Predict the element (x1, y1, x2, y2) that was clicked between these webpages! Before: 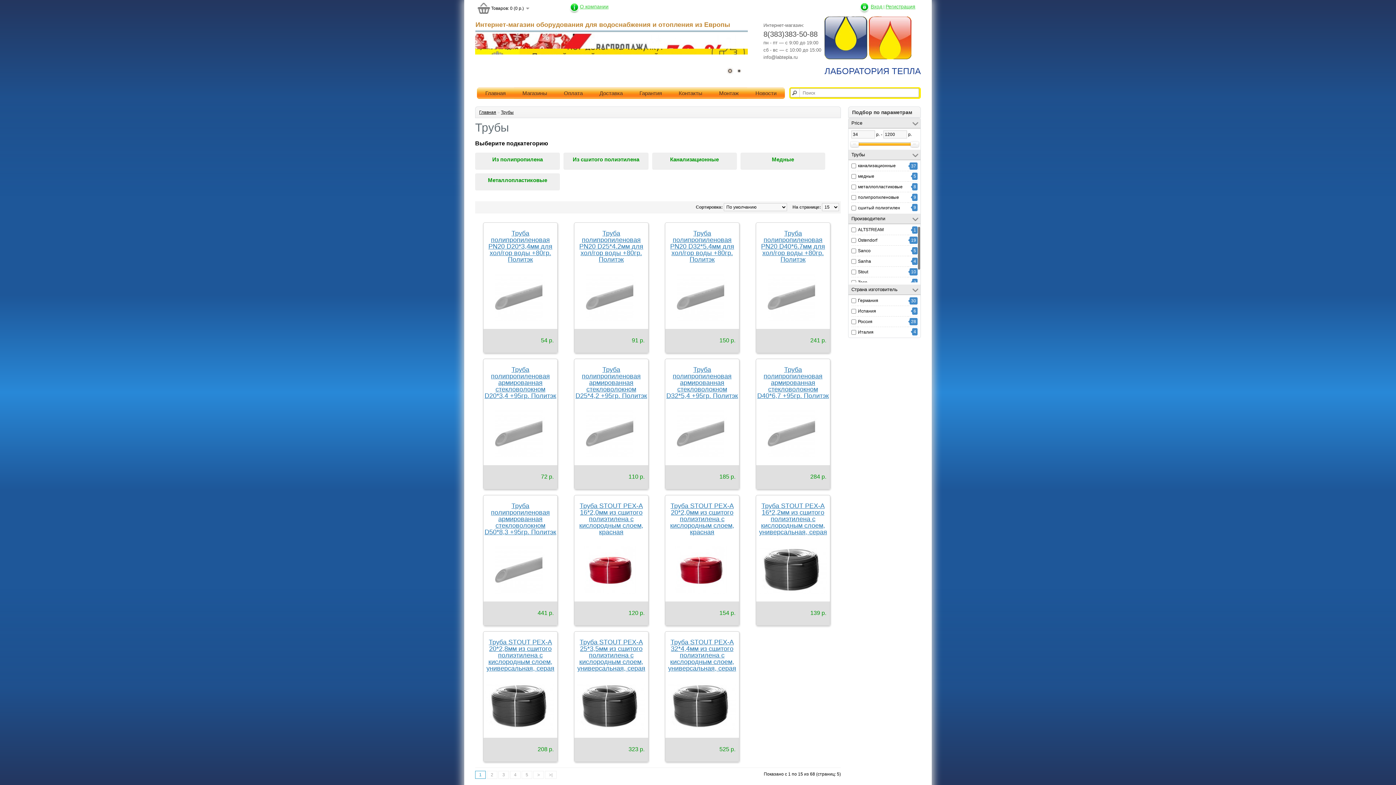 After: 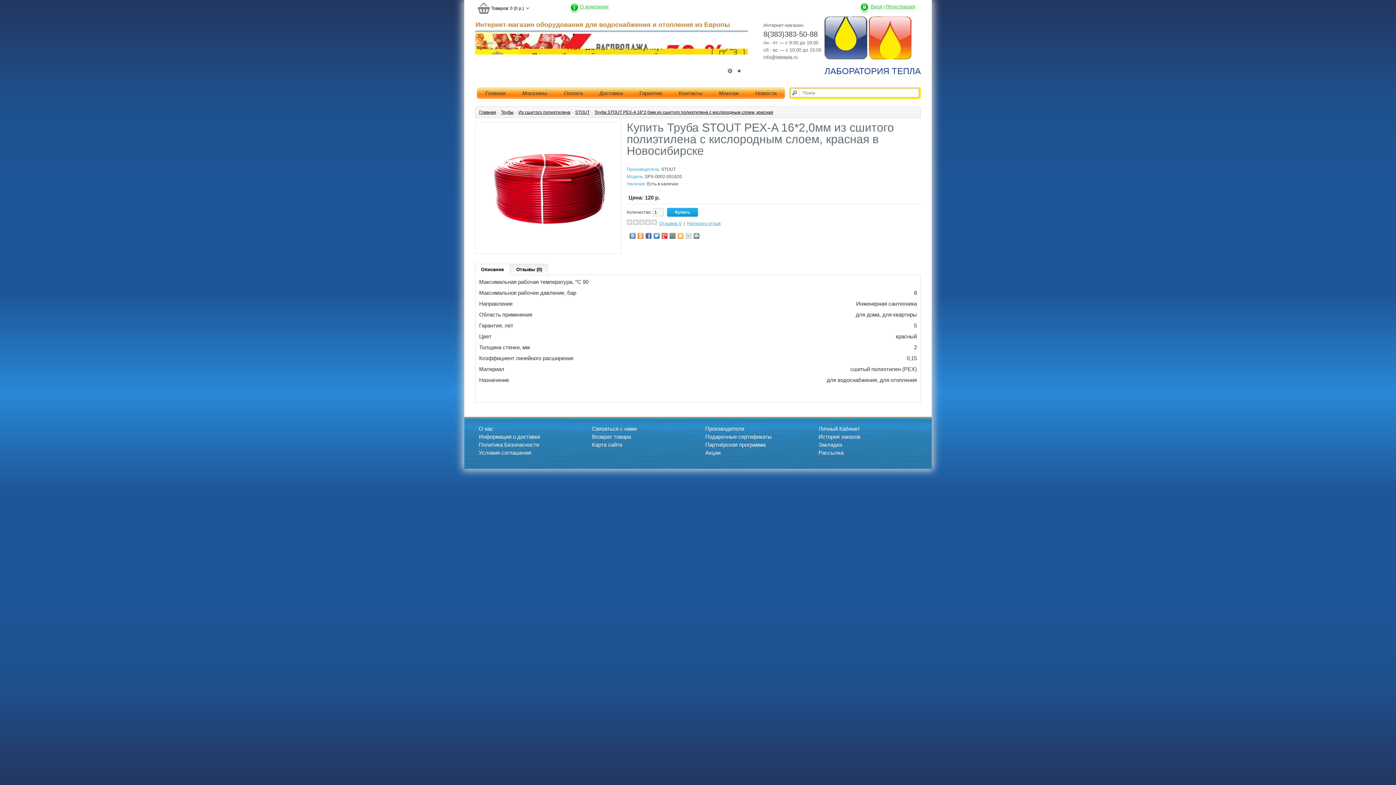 Action: bbox: (574, 589, 645, 594)